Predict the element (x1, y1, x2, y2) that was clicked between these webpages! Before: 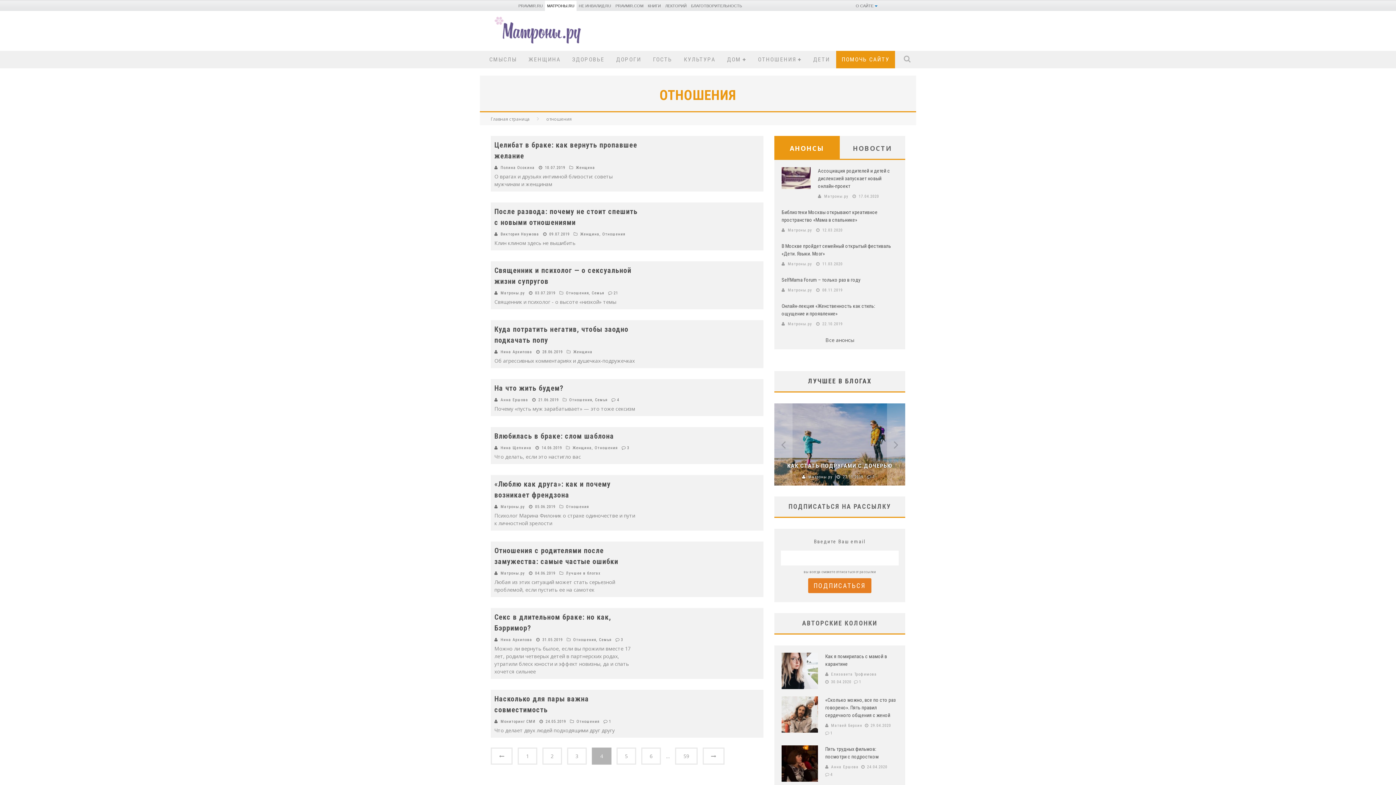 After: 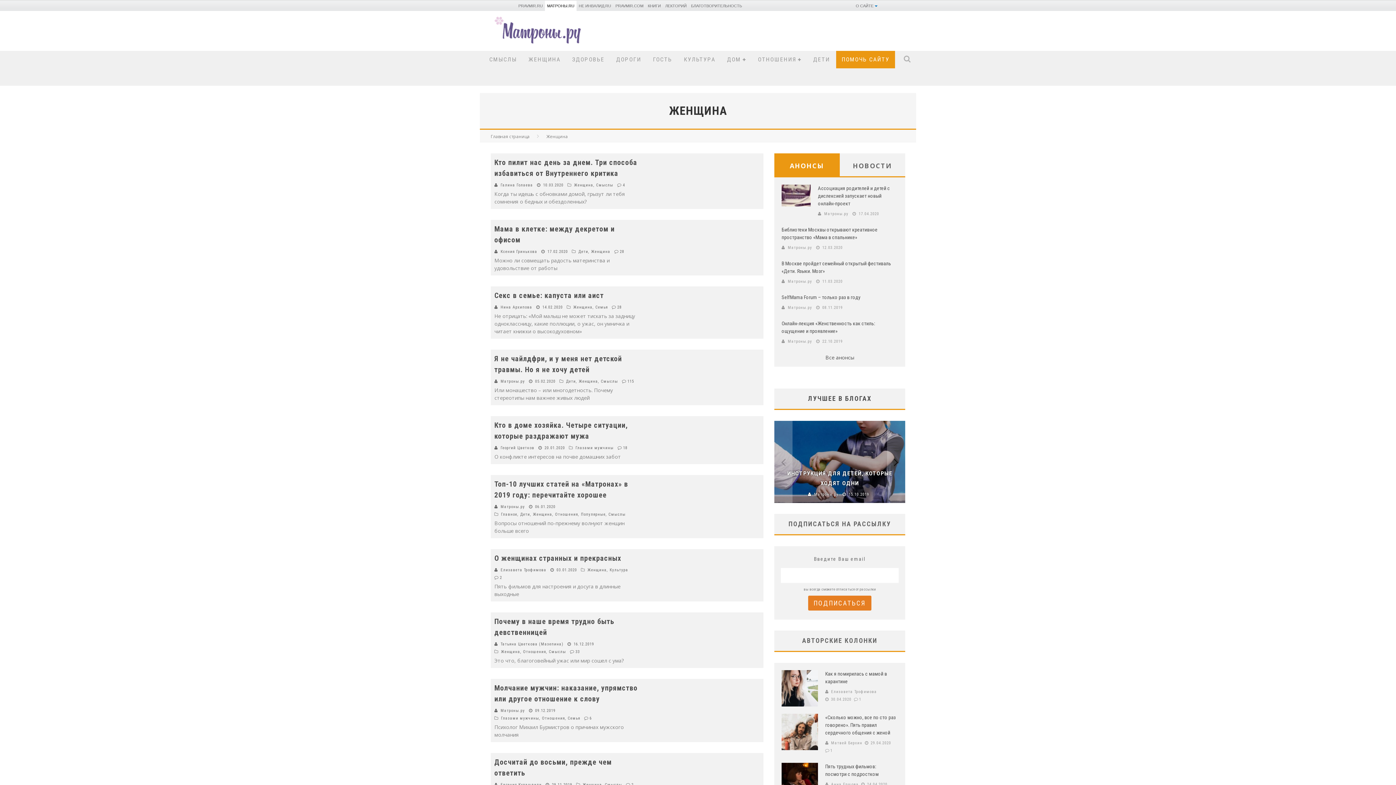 Action: bbox: (523, 50, 566, 68) label: ЖЕНЩИНА